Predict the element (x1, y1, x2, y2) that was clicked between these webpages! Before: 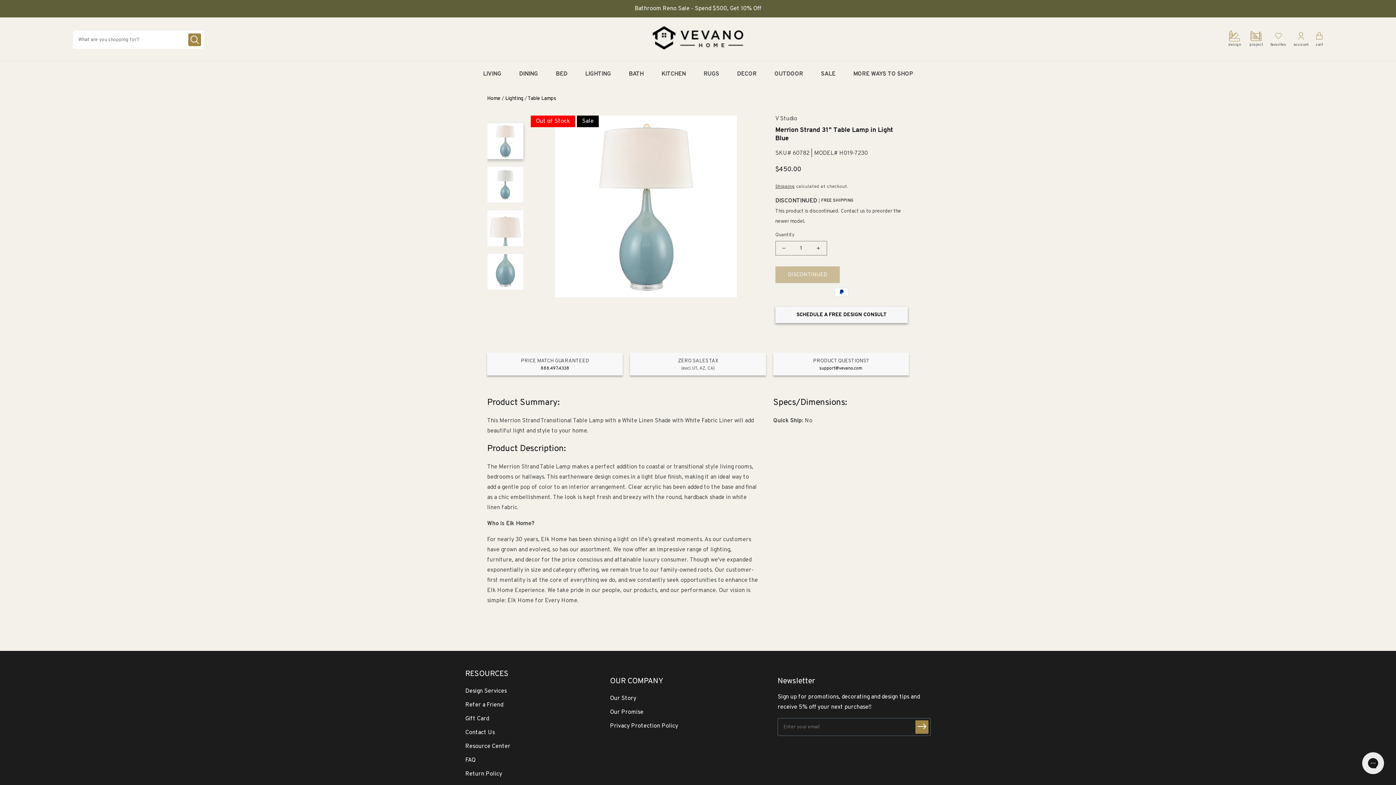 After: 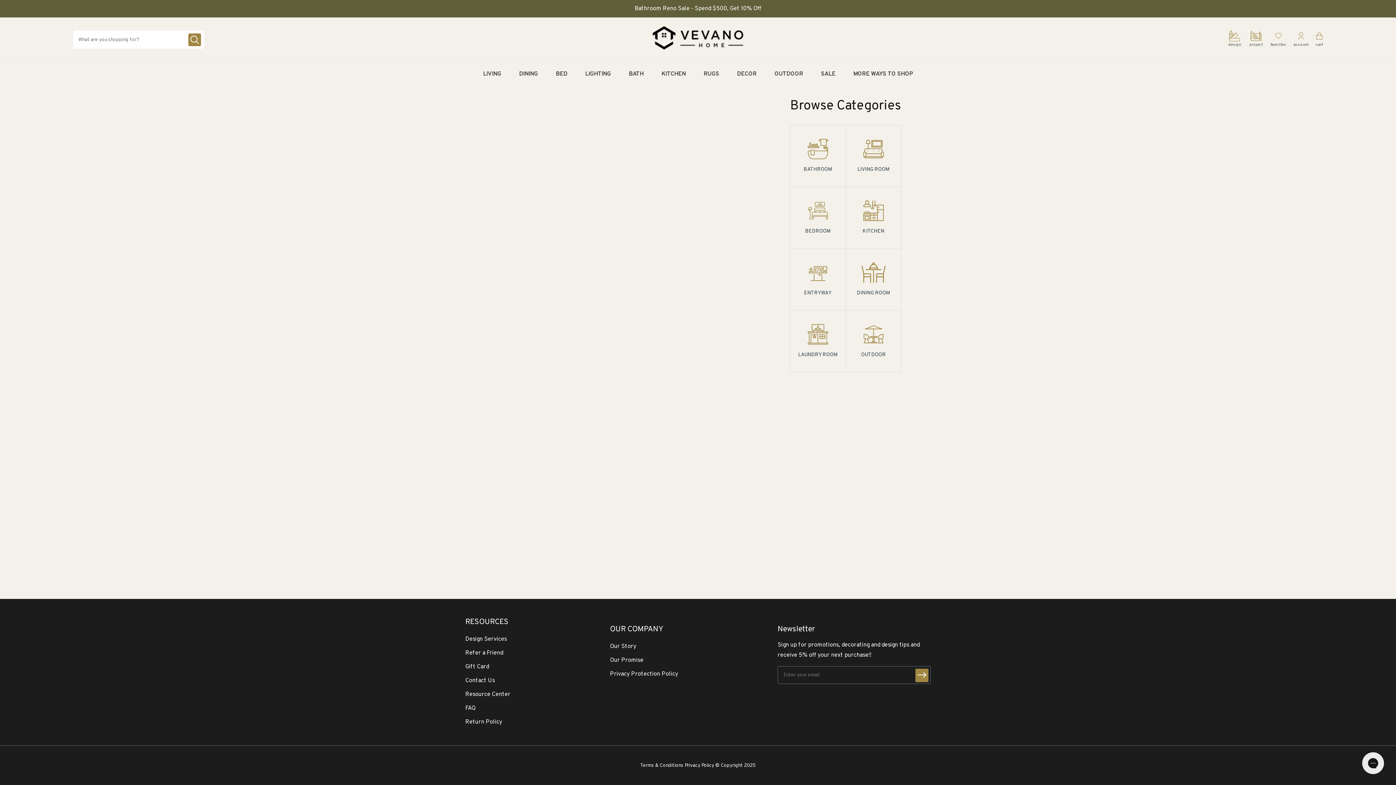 Action: bbox: (1270, 30, 1286, 48) label: favorites